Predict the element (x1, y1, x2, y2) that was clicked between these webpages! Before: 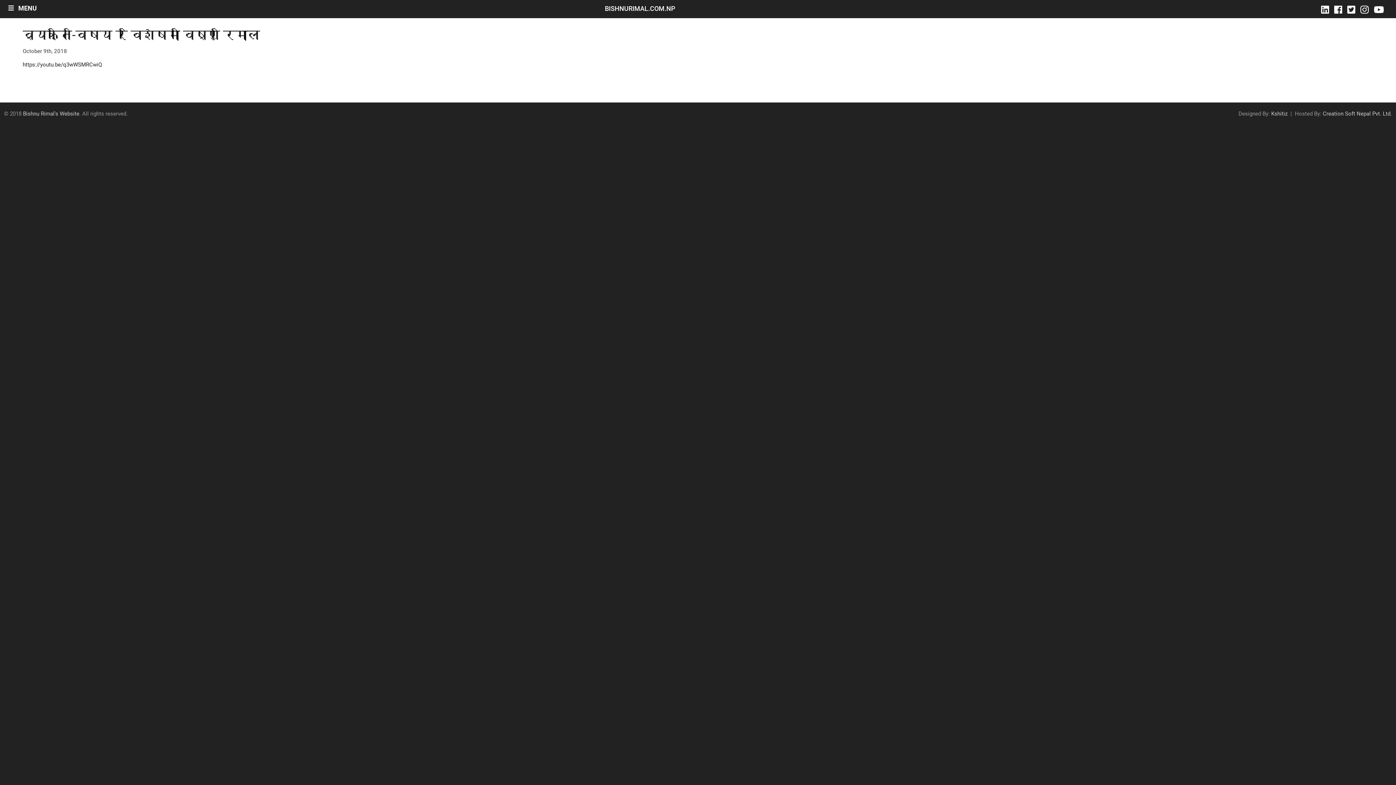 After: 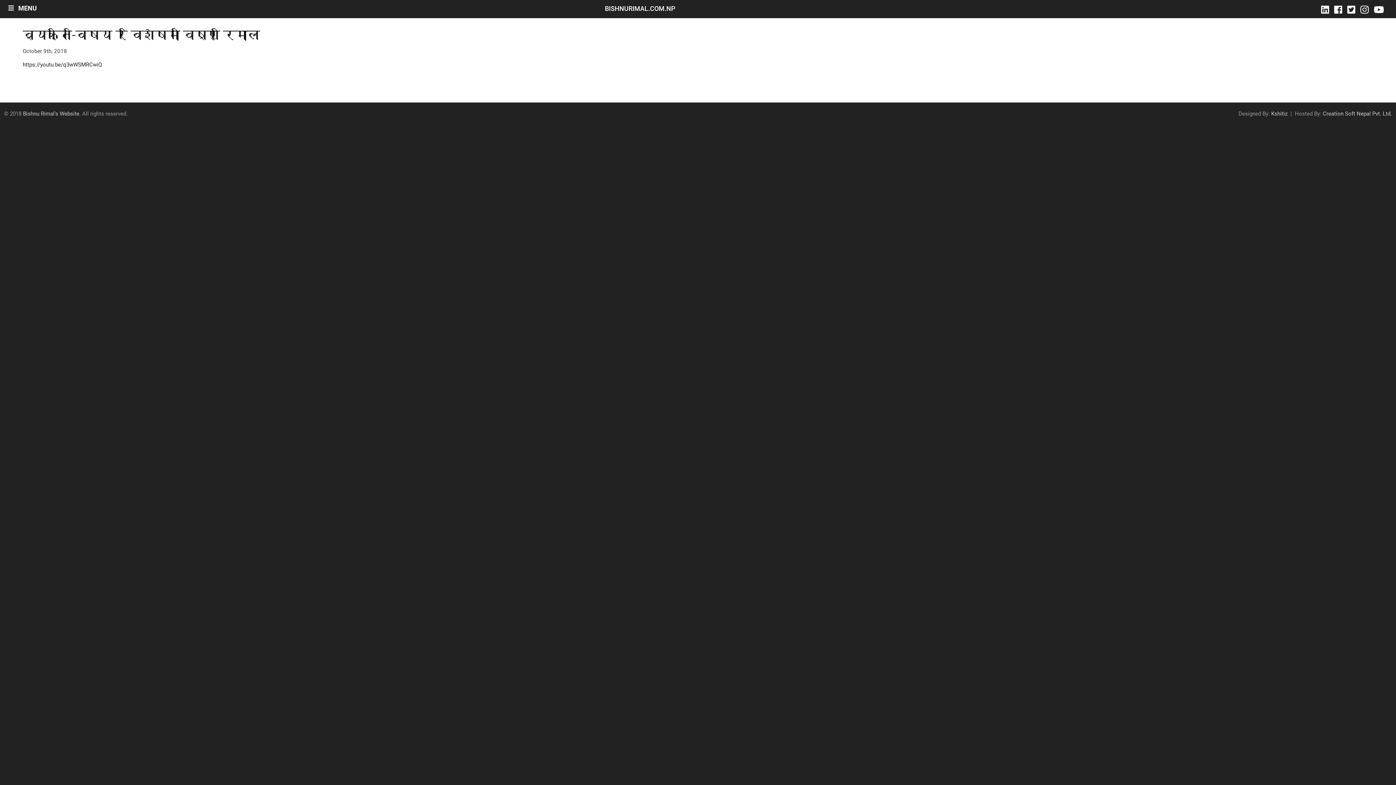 Action: bbox: (1271, 110, 1287, 117) label: Kshitiz